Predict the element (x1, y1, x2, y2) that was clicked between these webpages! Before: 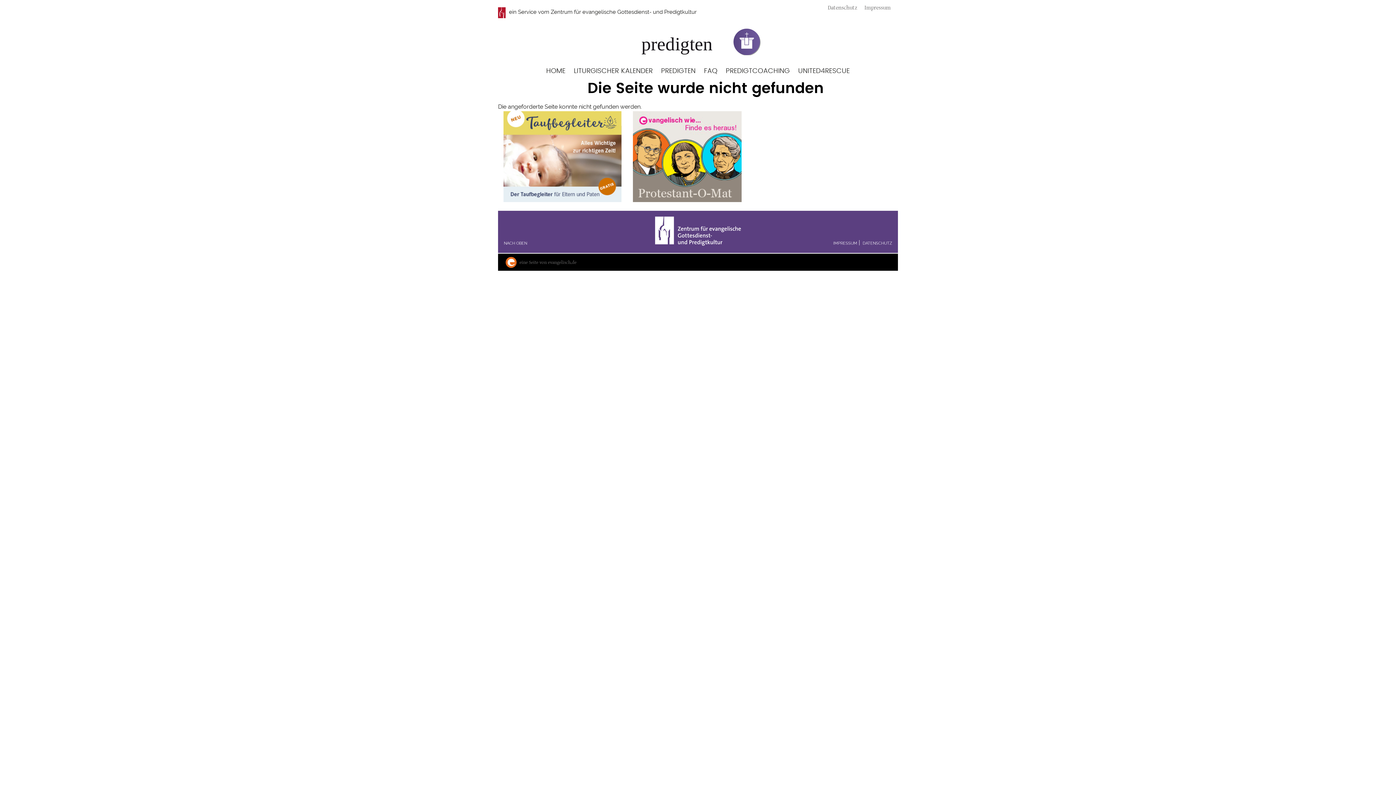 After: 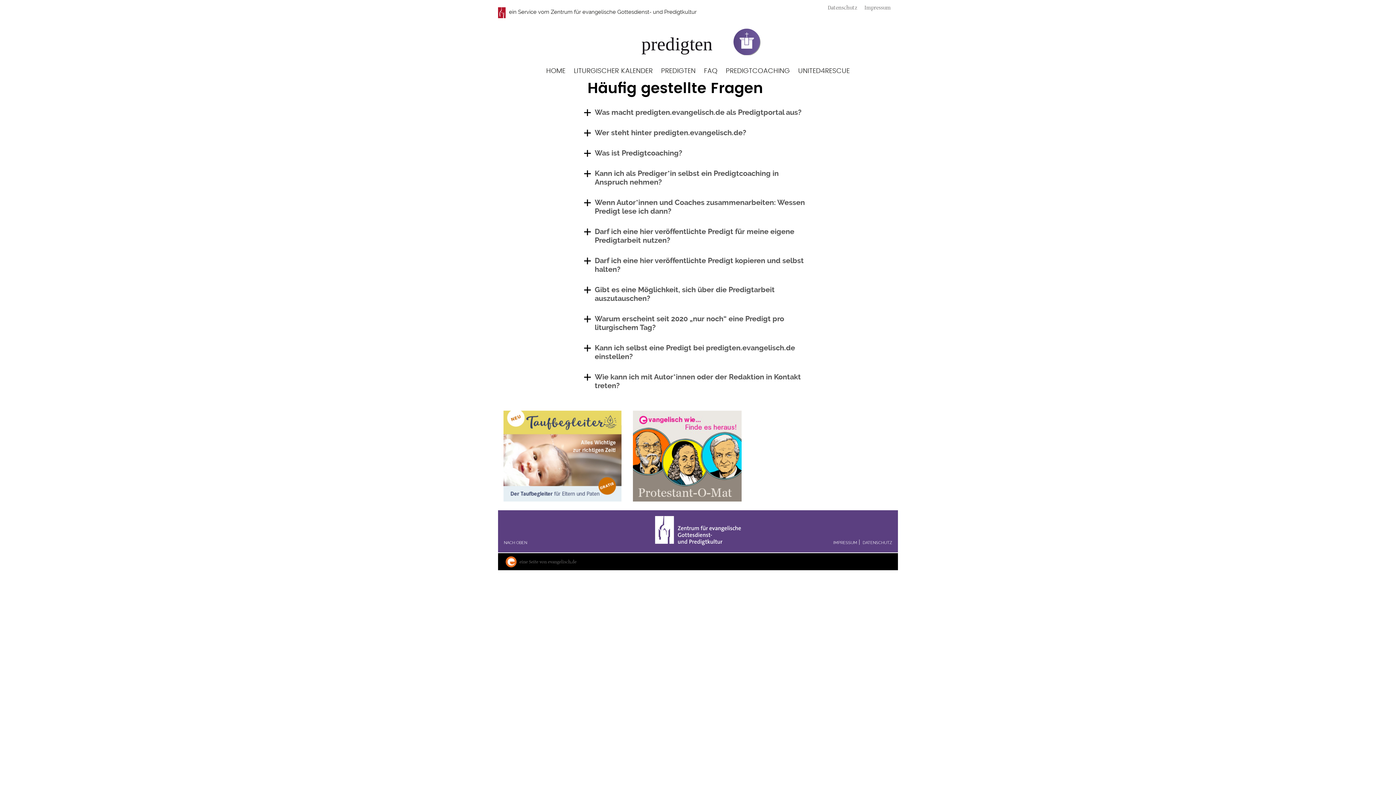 Action: label: FAQ bbox: (700, 67, 721, 74)